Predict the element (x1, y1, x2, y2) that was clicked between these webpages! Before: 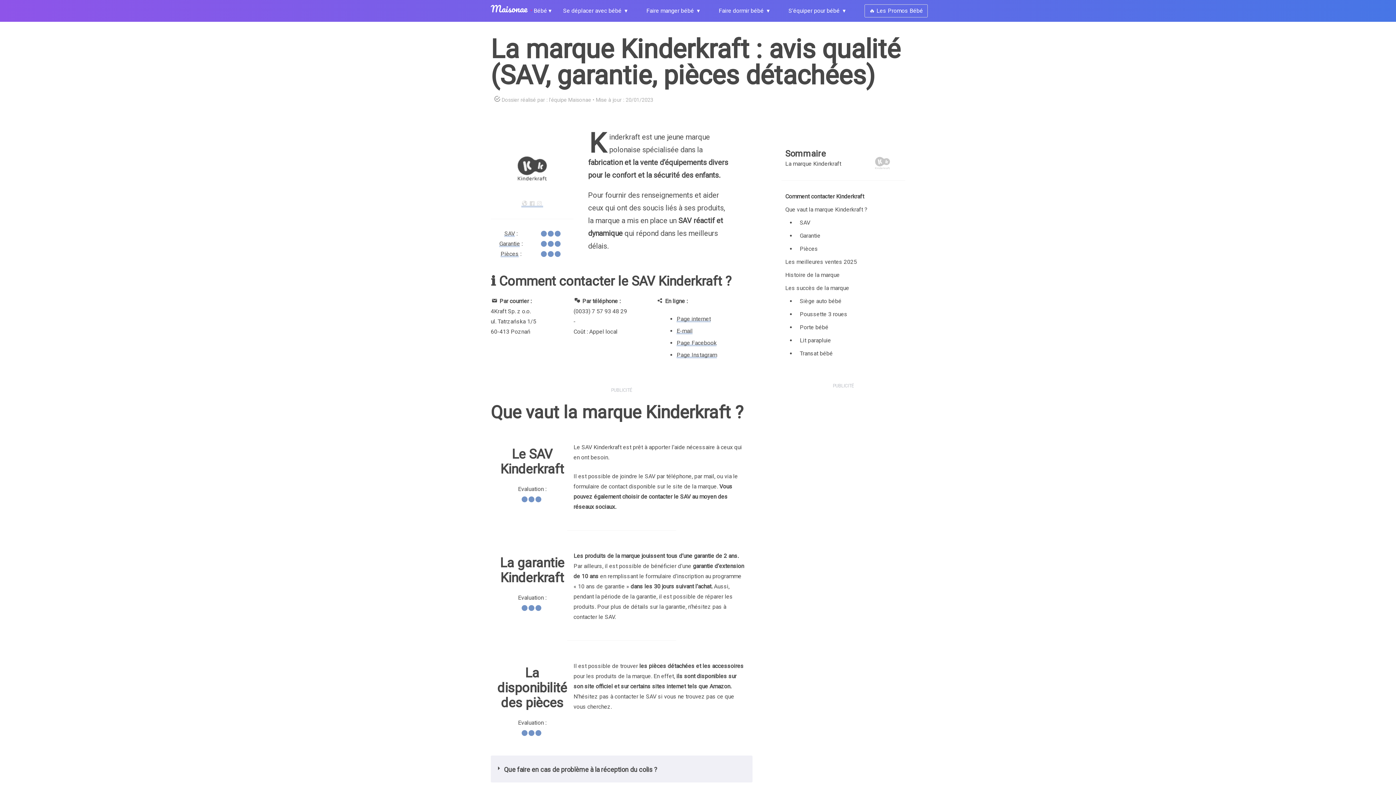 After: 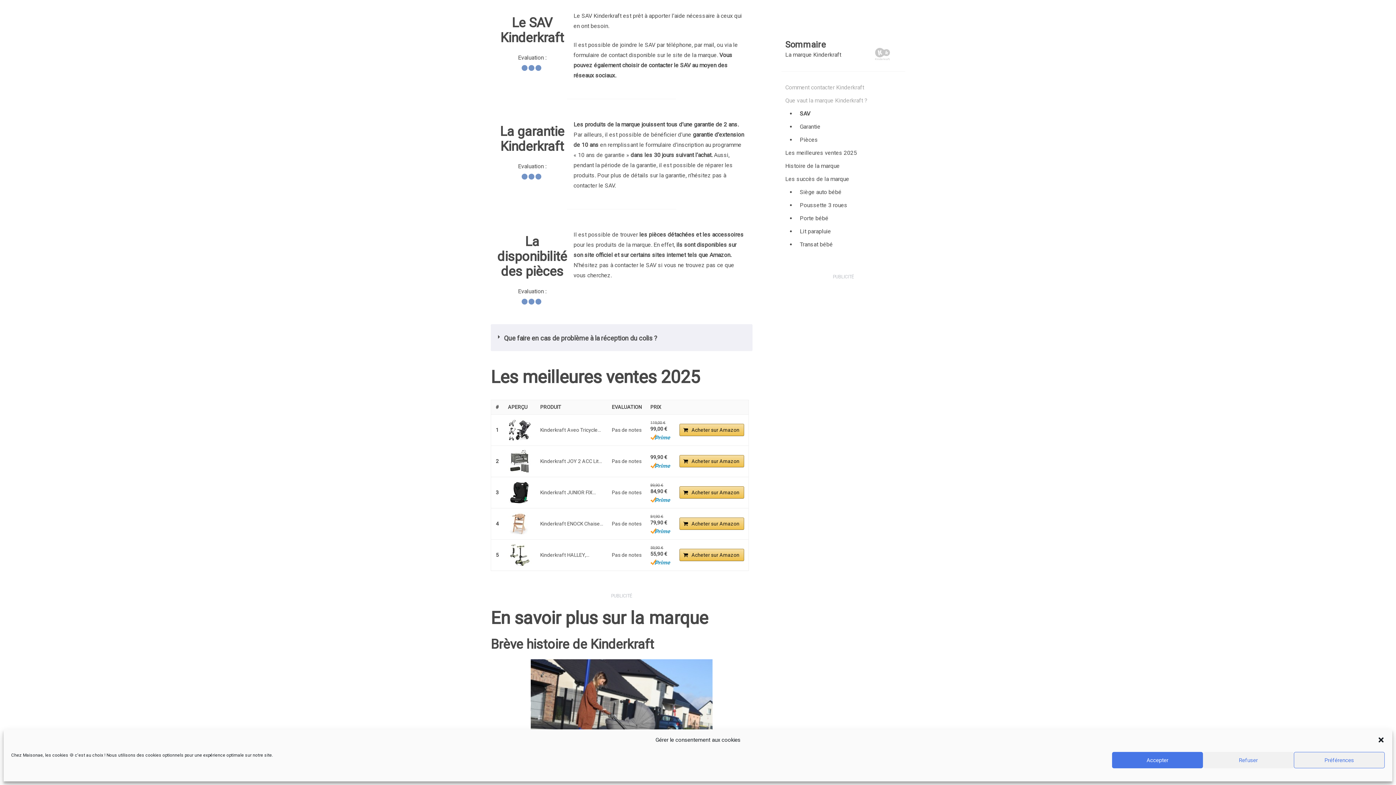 Action: label: SAV bbox: (504, 230, 515, 237)